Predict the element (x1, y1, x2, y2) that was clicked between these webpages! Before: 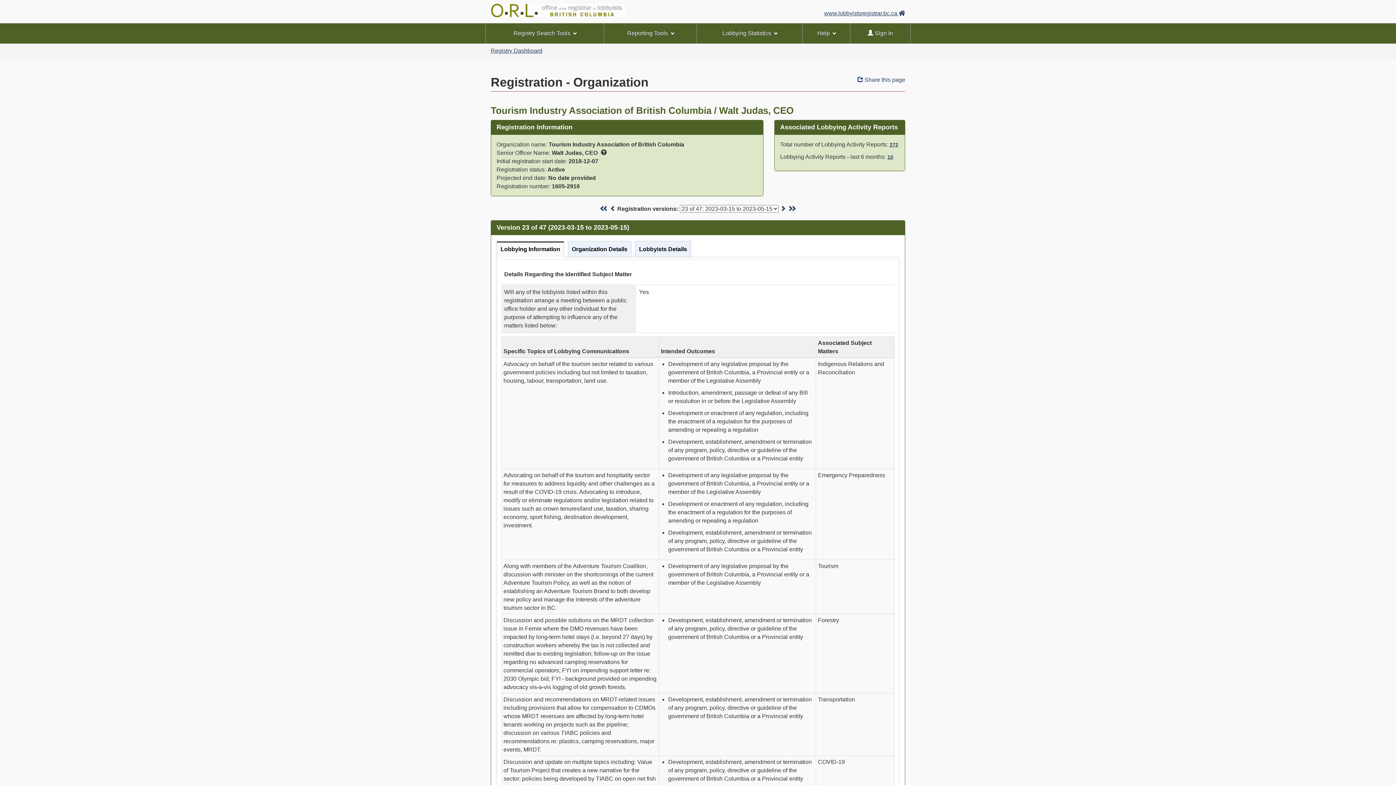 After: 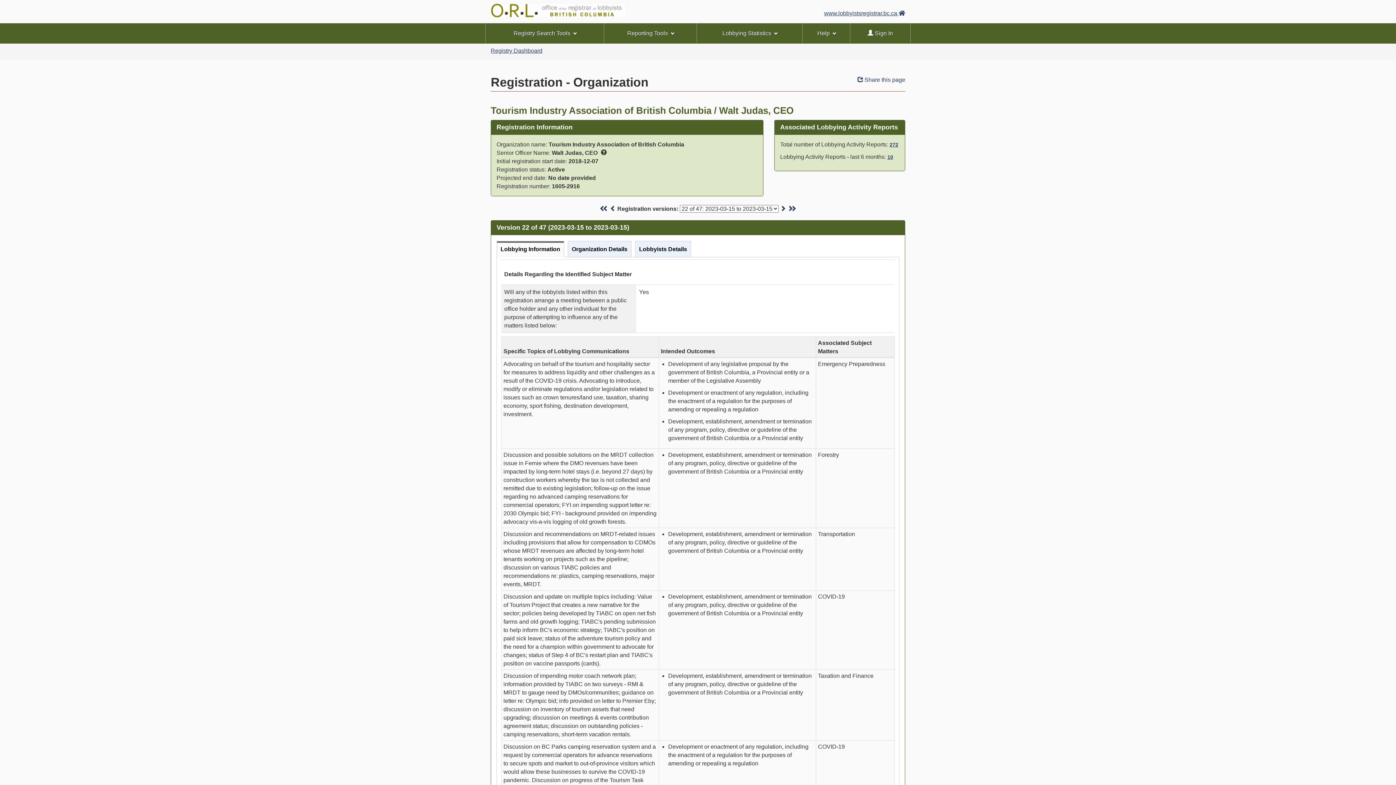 Action: bbox: (610, 205, 616, 211)